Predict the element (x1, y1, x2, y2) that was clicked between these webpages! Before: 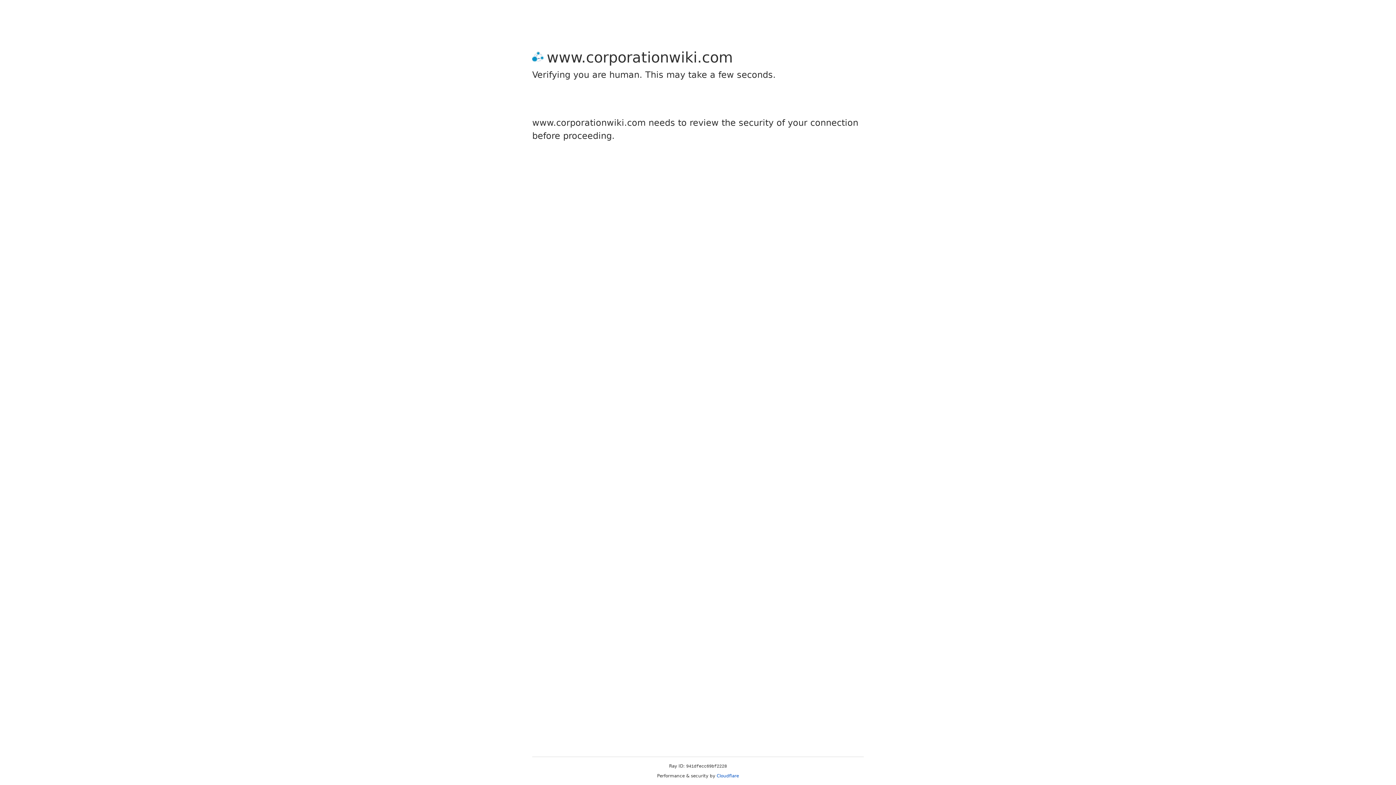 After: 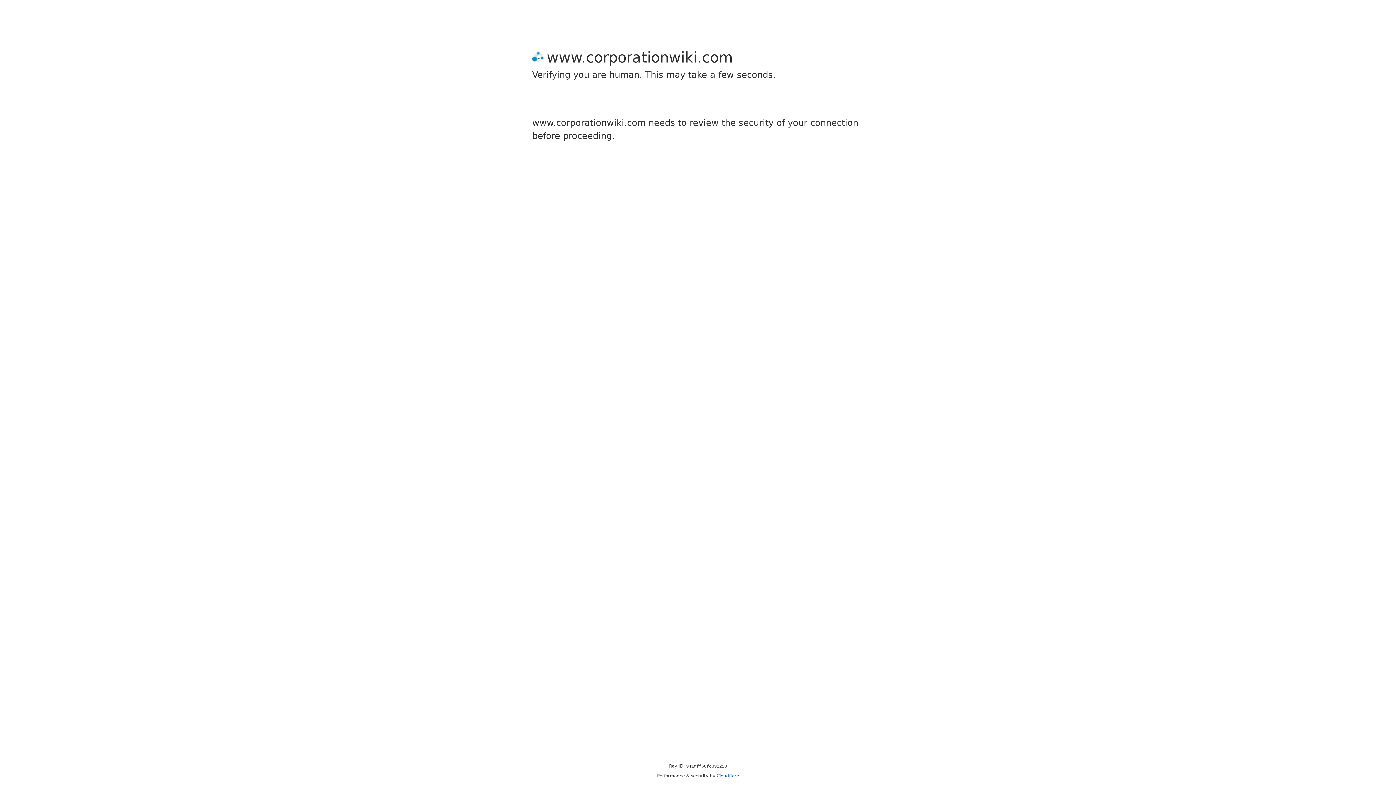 Action: label: Cloudflare bbox: (716, 773, 739, 778)